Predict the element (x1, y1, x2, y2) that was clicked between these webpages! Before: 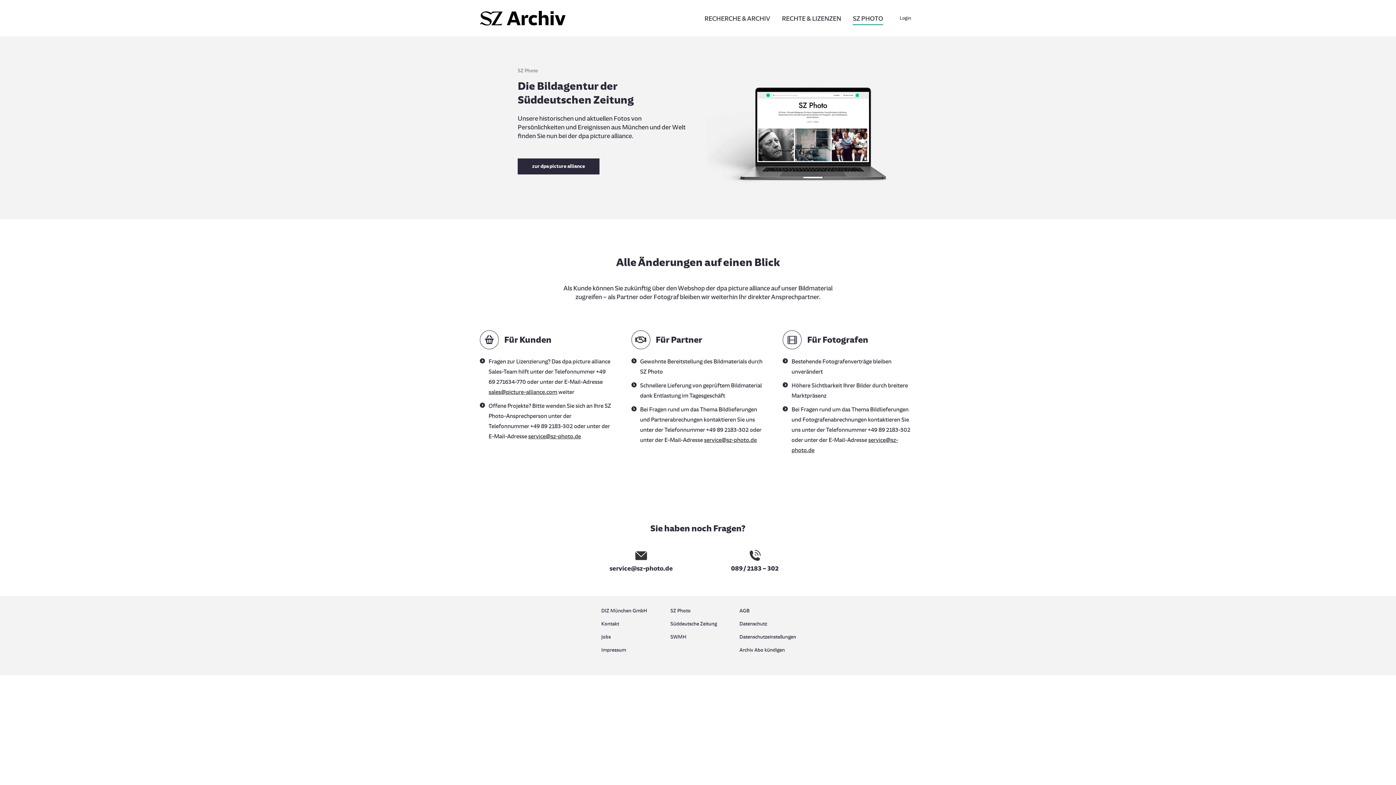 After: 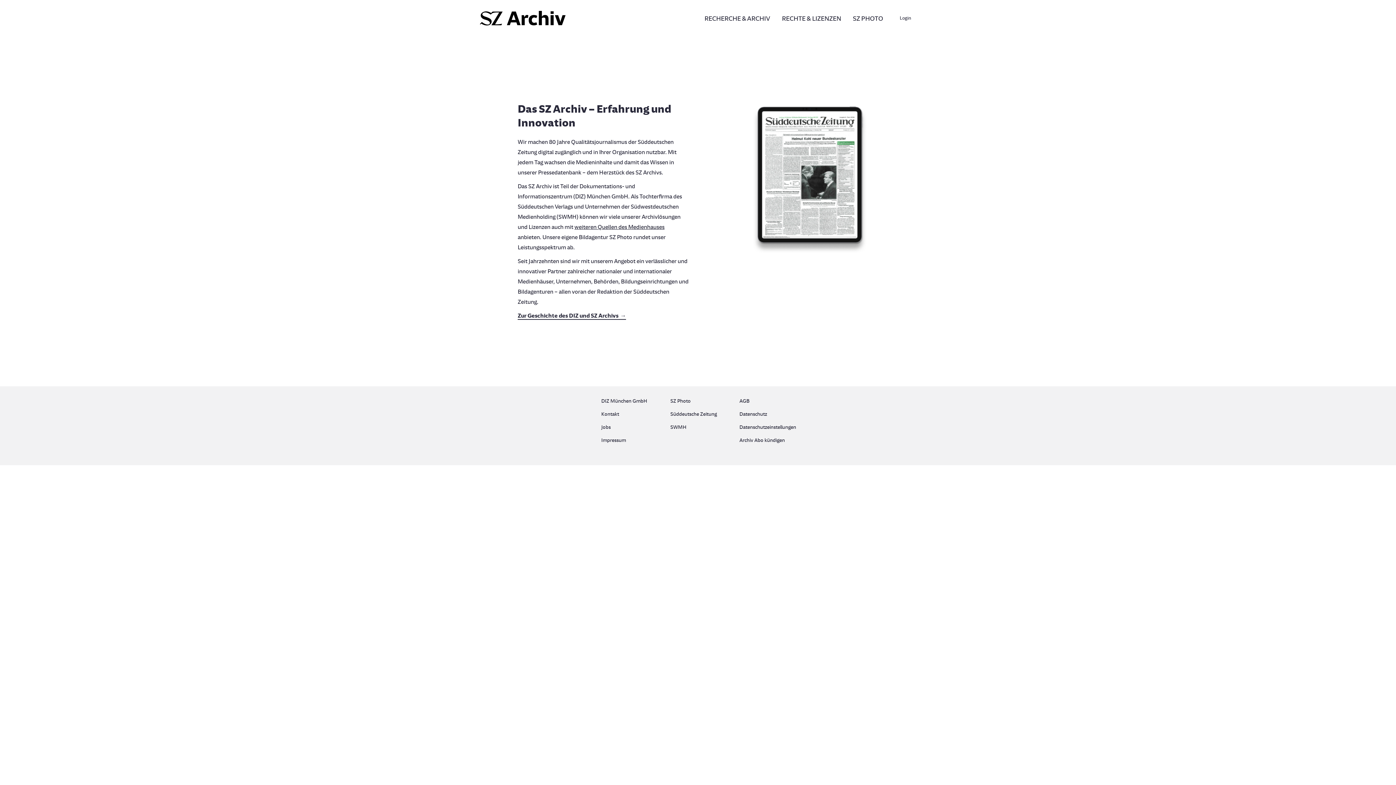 Action: label: DIZ München GmbH bbox: (601, 606, 656, 619)